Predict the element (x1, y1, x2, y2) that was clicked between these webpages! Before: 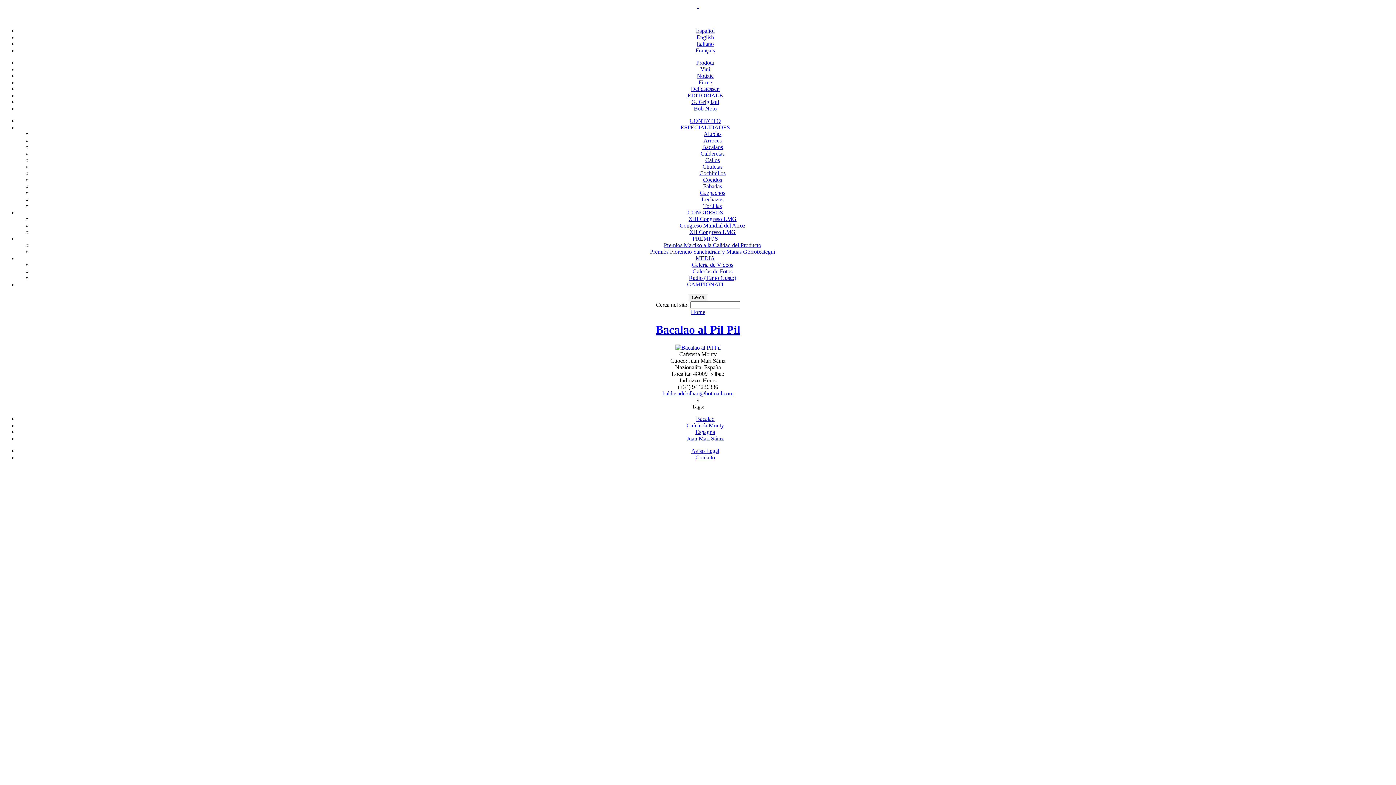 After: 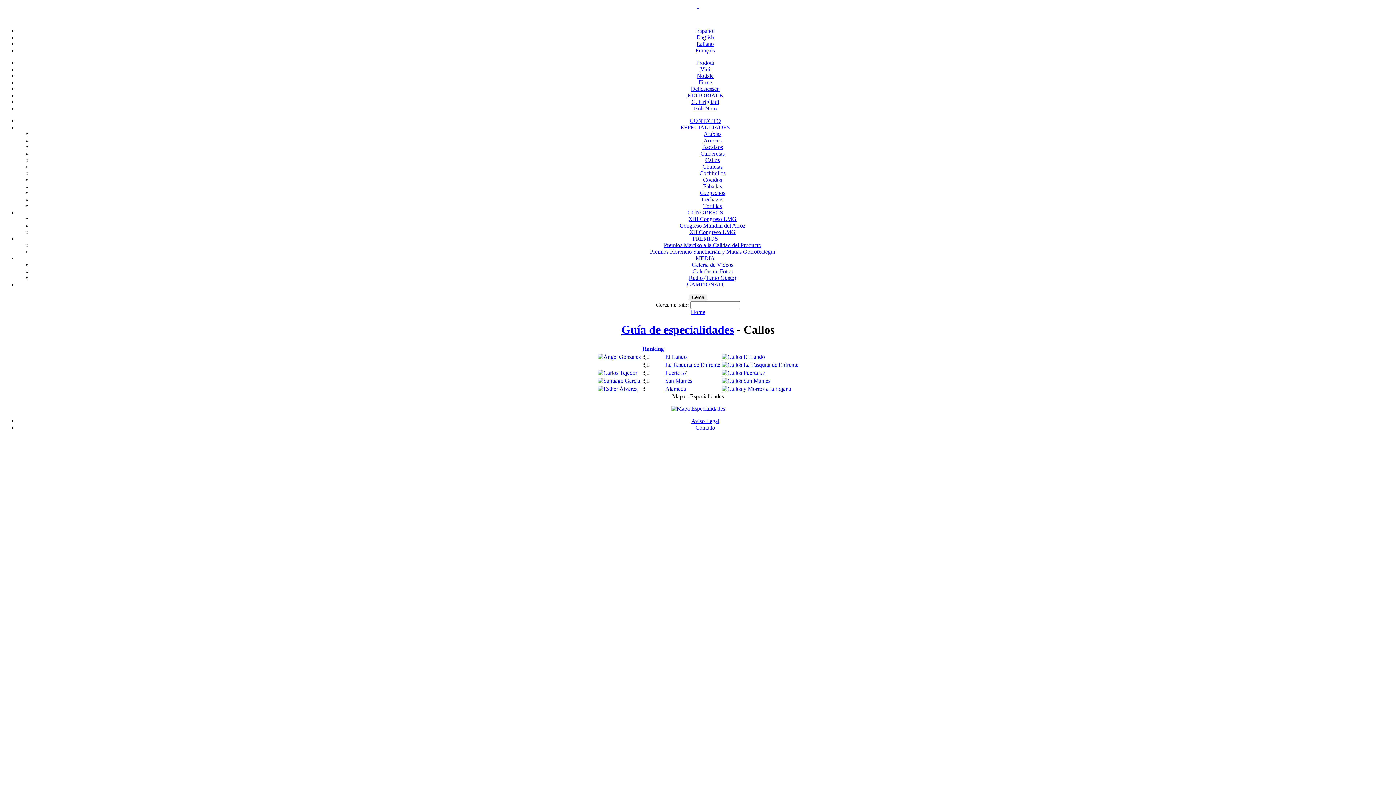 Action: bbox: (705, 157, 720, 163) label: Callos